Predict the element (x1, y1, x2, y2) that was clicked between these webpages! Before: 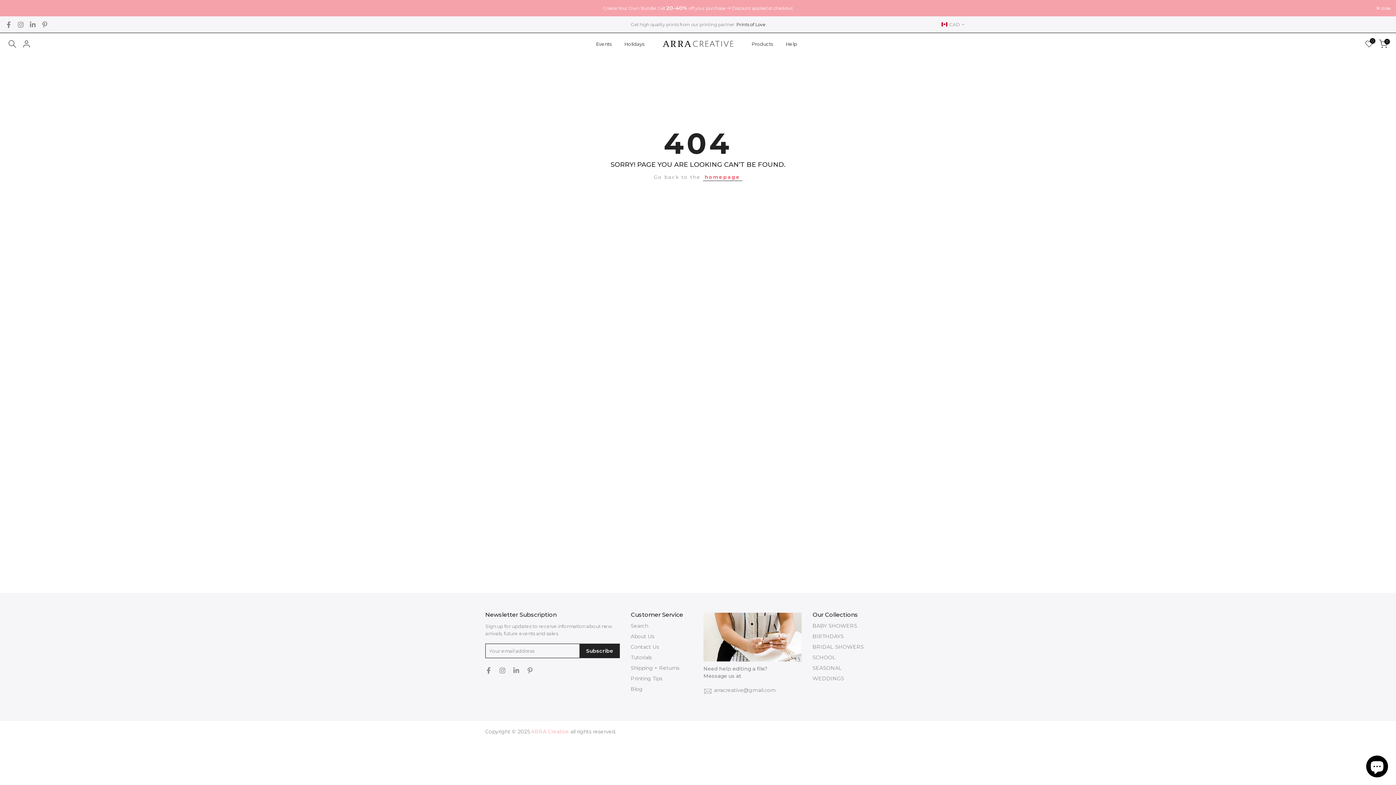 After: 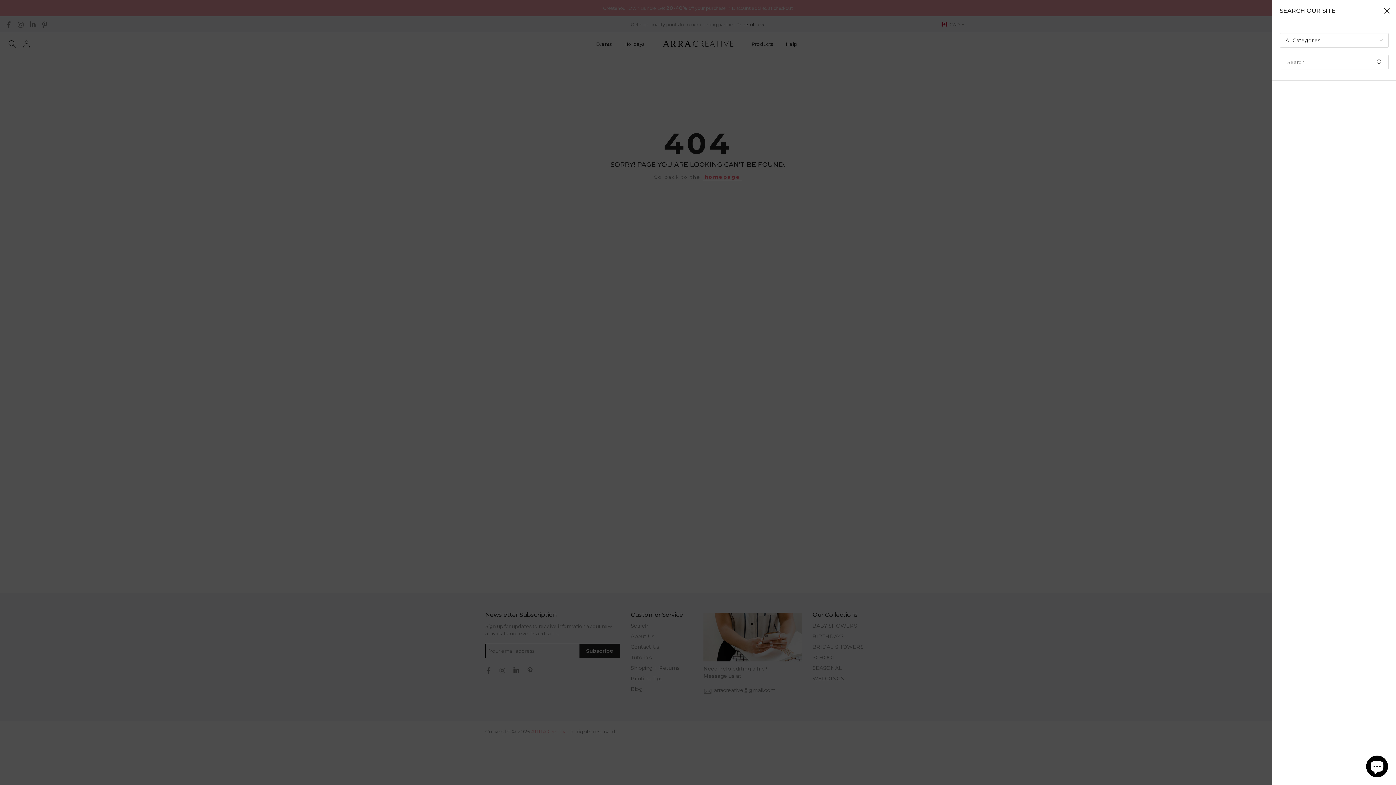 Action: bbox: (8, 40, 16, 48)